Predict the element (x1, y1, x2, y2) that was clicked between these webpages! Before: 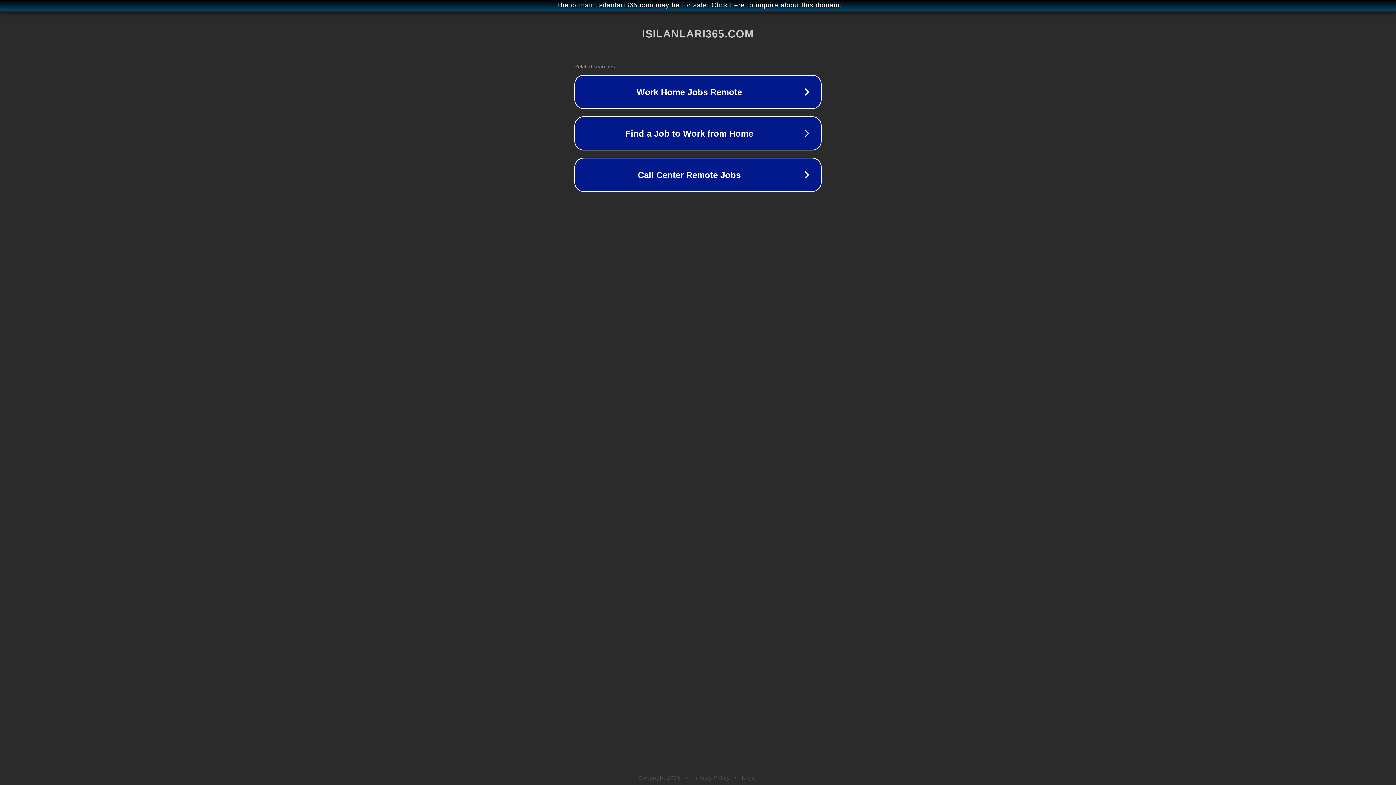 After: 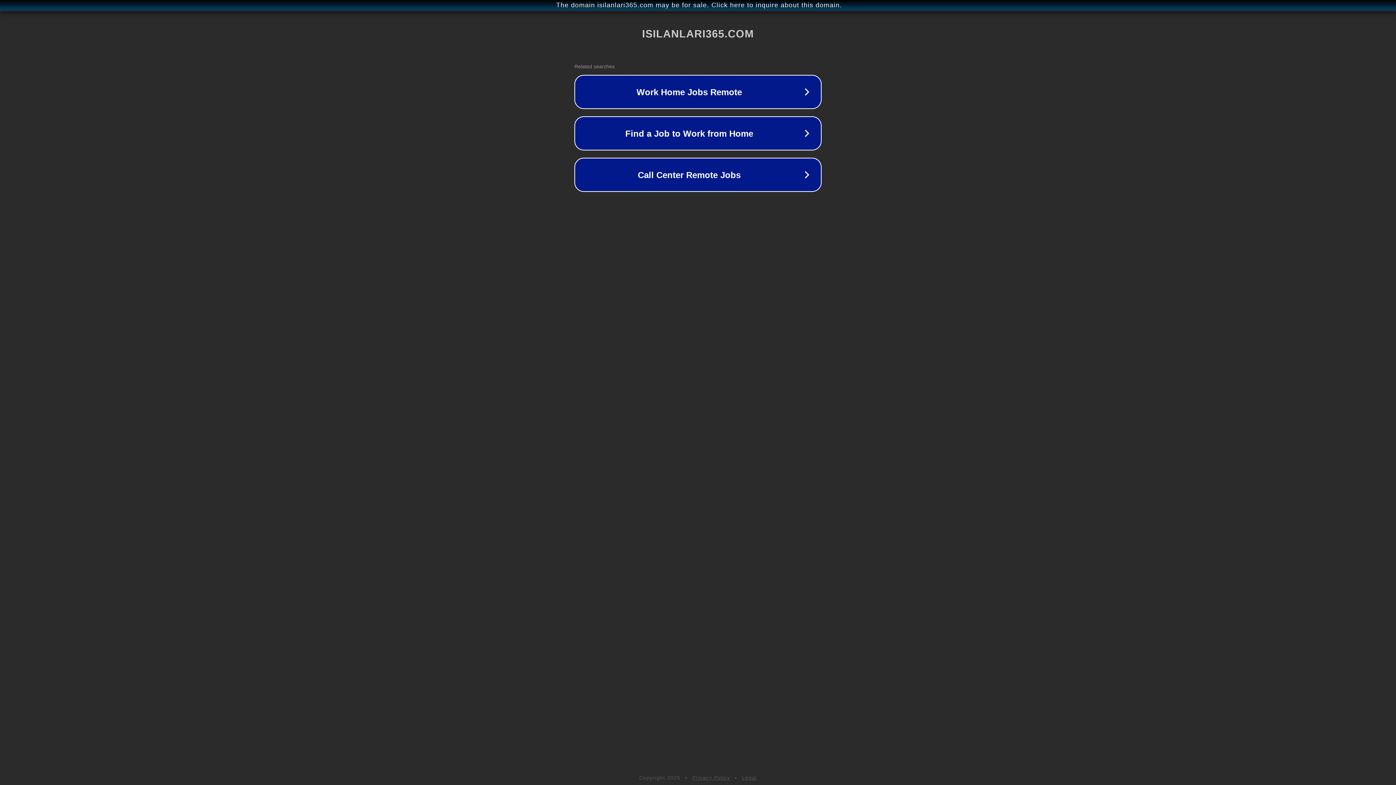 Action: bbox: (692, 775, 730, 781) label: Privacy Policy